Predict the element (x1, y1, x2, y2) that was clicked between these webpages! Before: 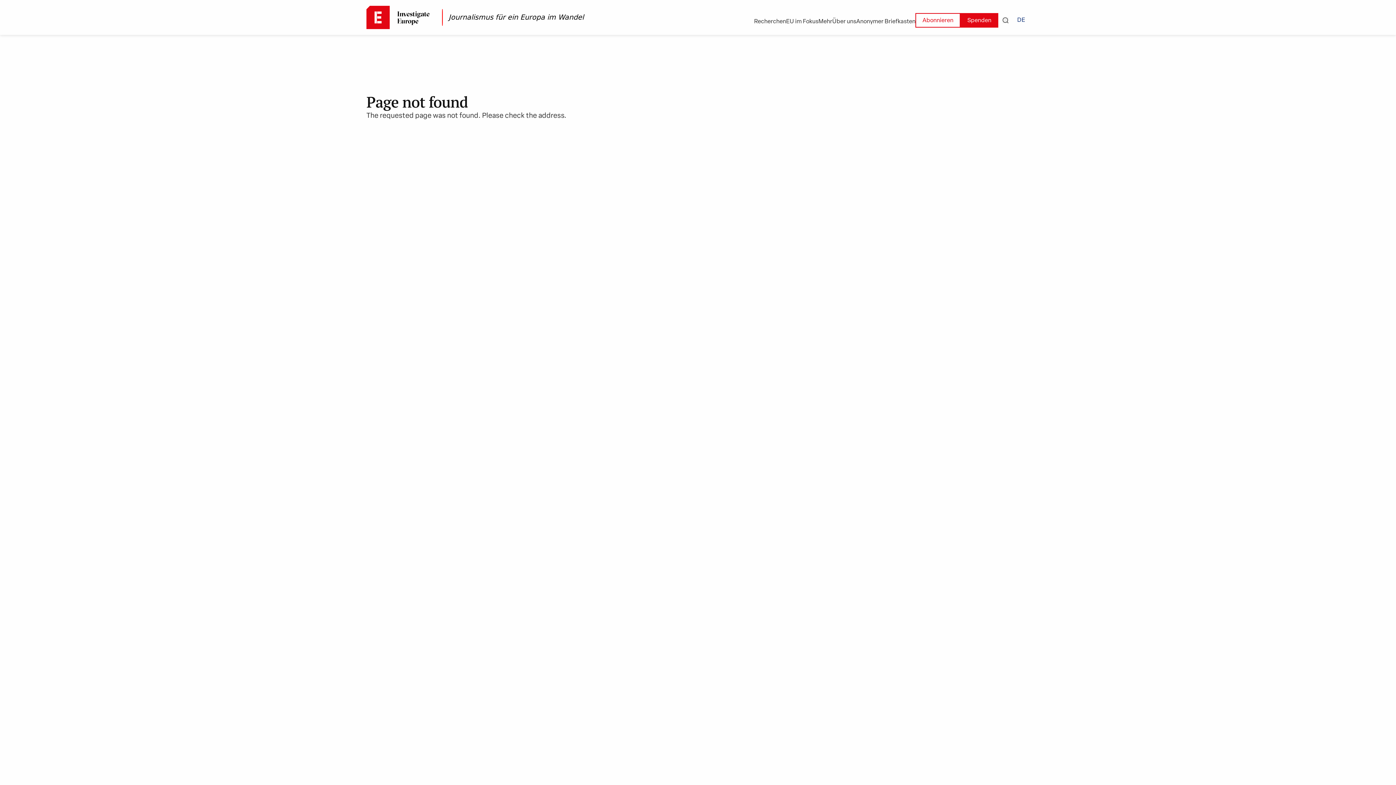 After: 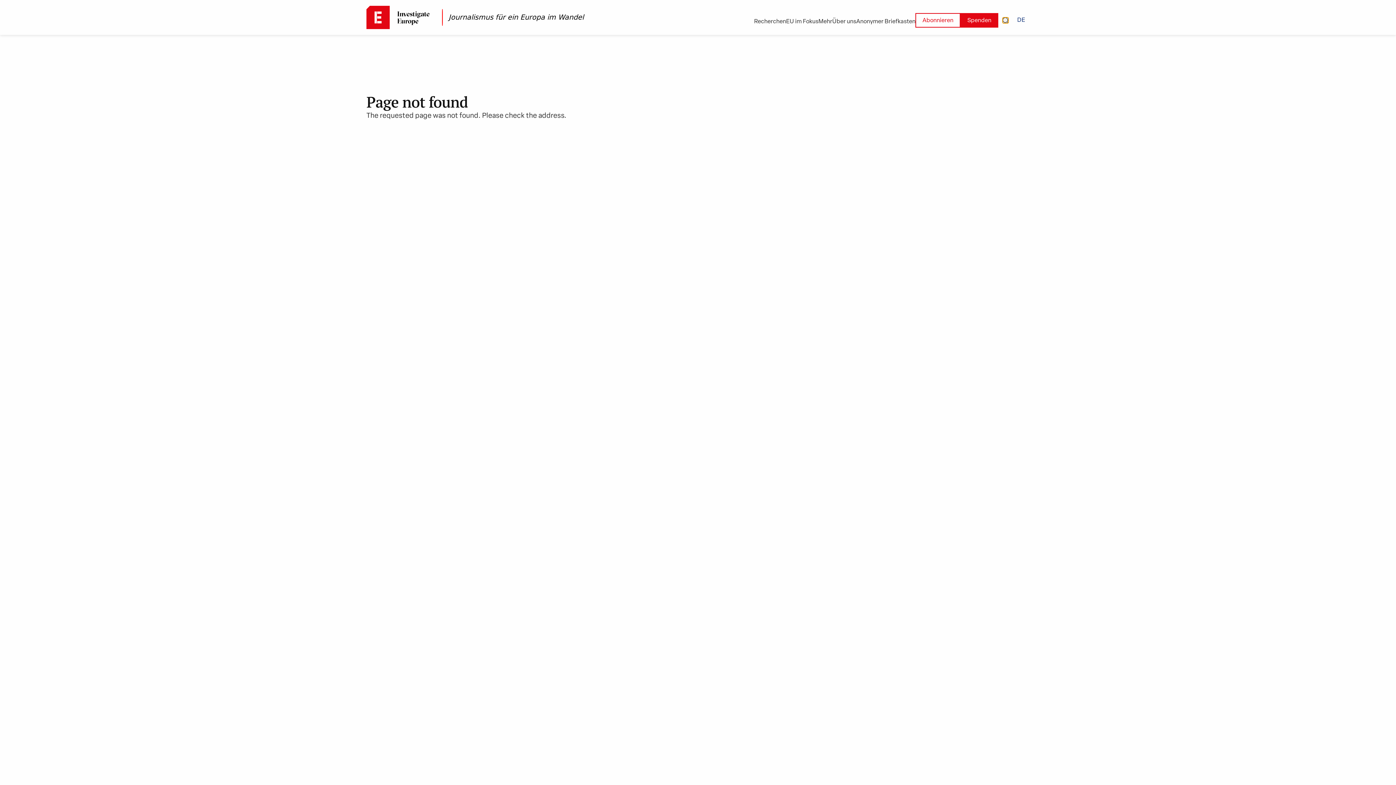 Action: bbox: (1002, 17, 1008, 23)